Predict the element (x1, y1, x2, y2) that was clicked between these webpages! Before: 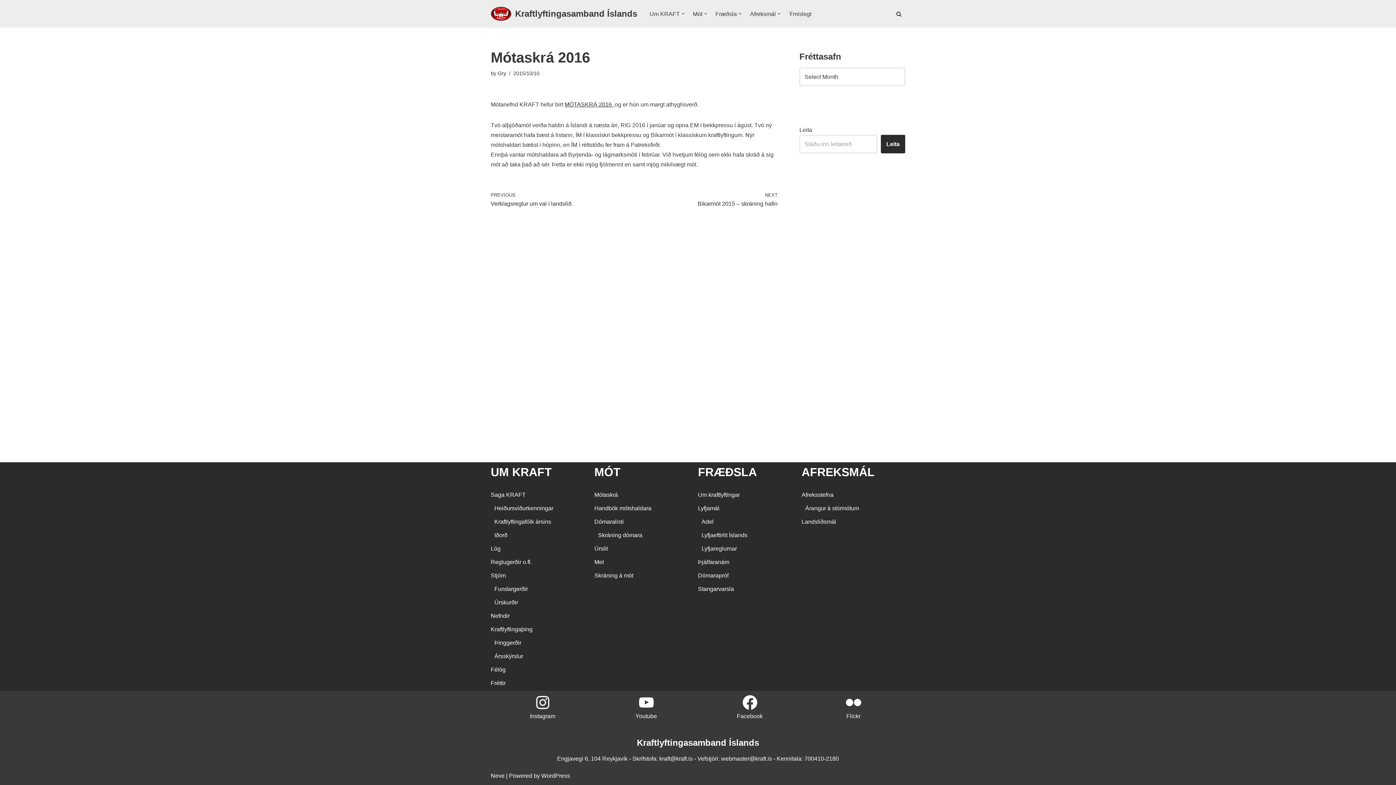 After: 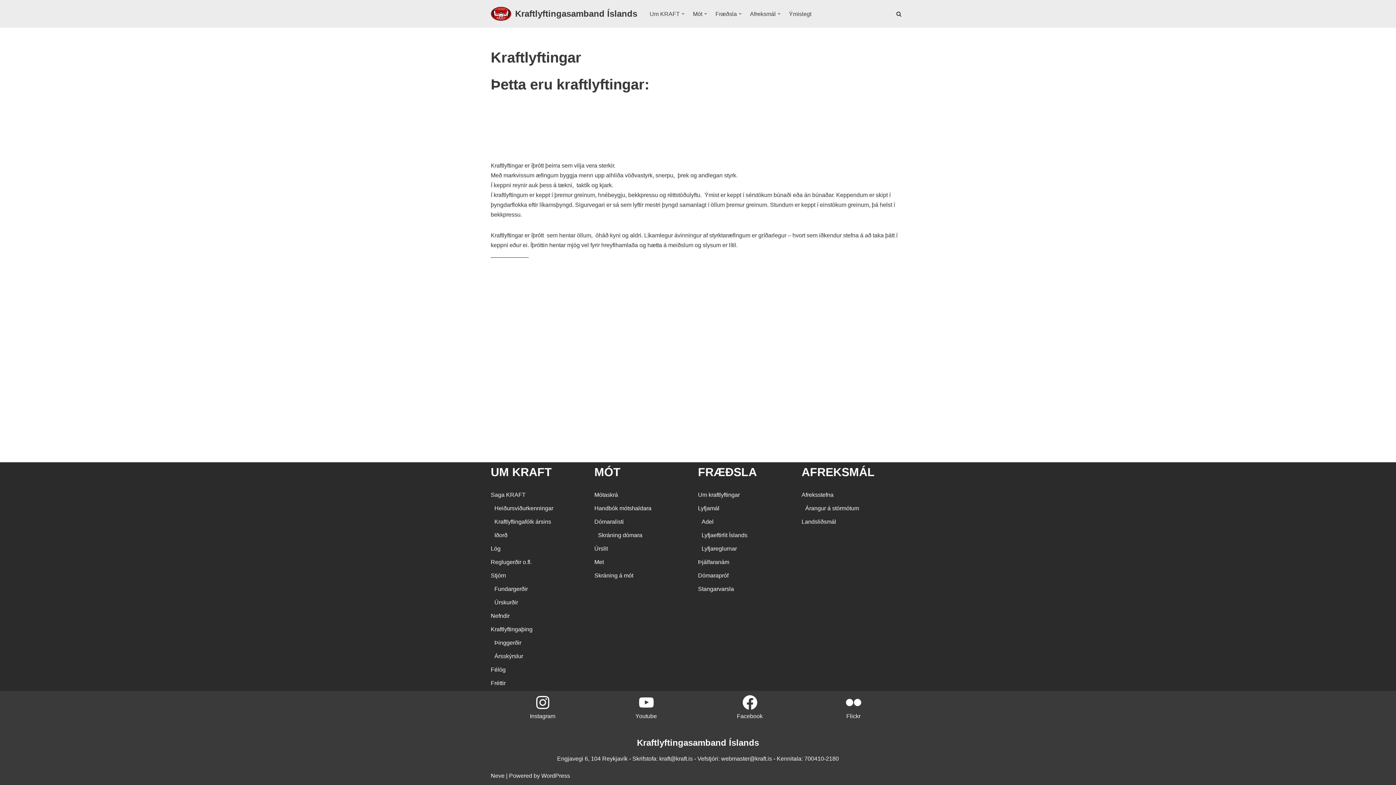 Action: label: Um kraftlyftingar bbox: (698, 492, 740, 498)